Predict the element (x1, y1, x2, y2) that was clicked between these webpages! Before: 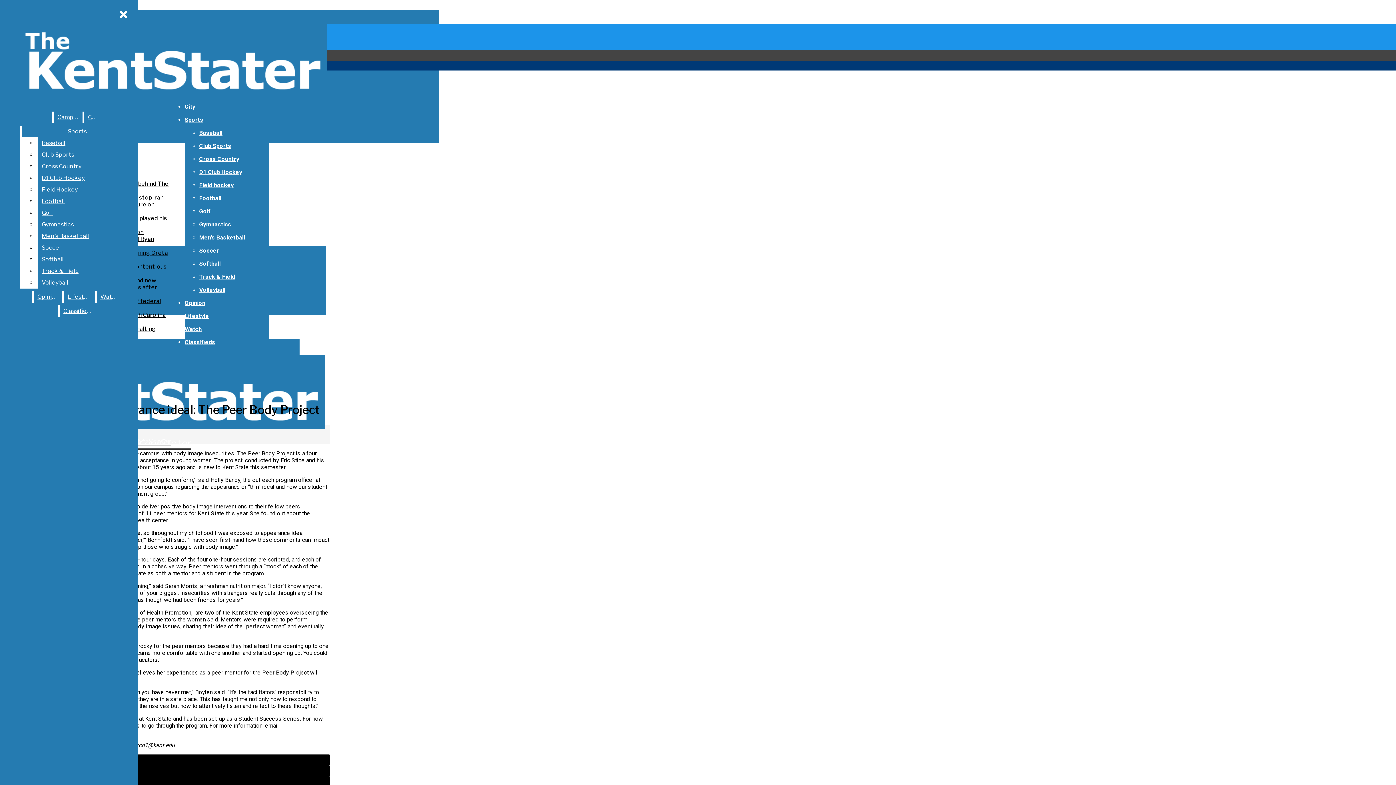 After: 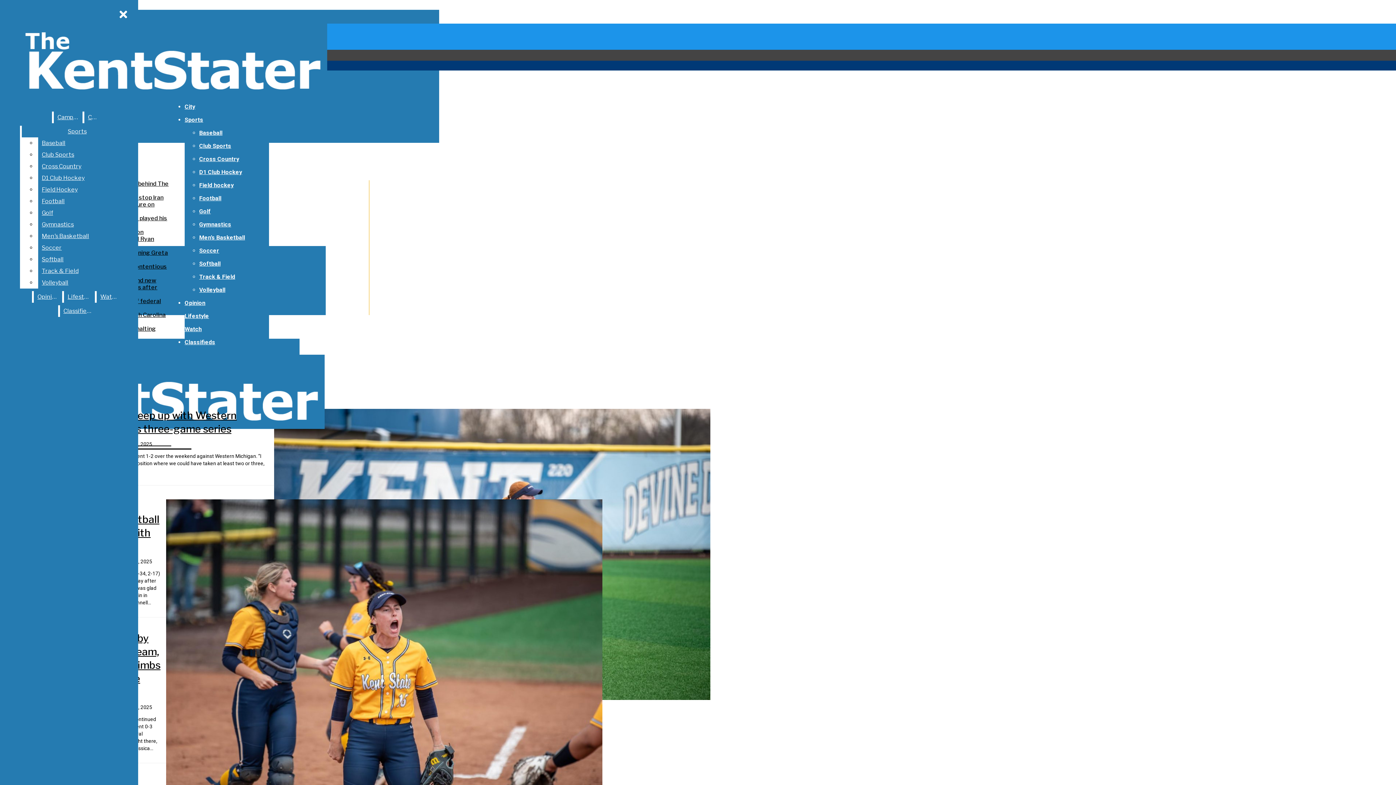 Action: label: Softball bbox: (199, 260, 220, 267)